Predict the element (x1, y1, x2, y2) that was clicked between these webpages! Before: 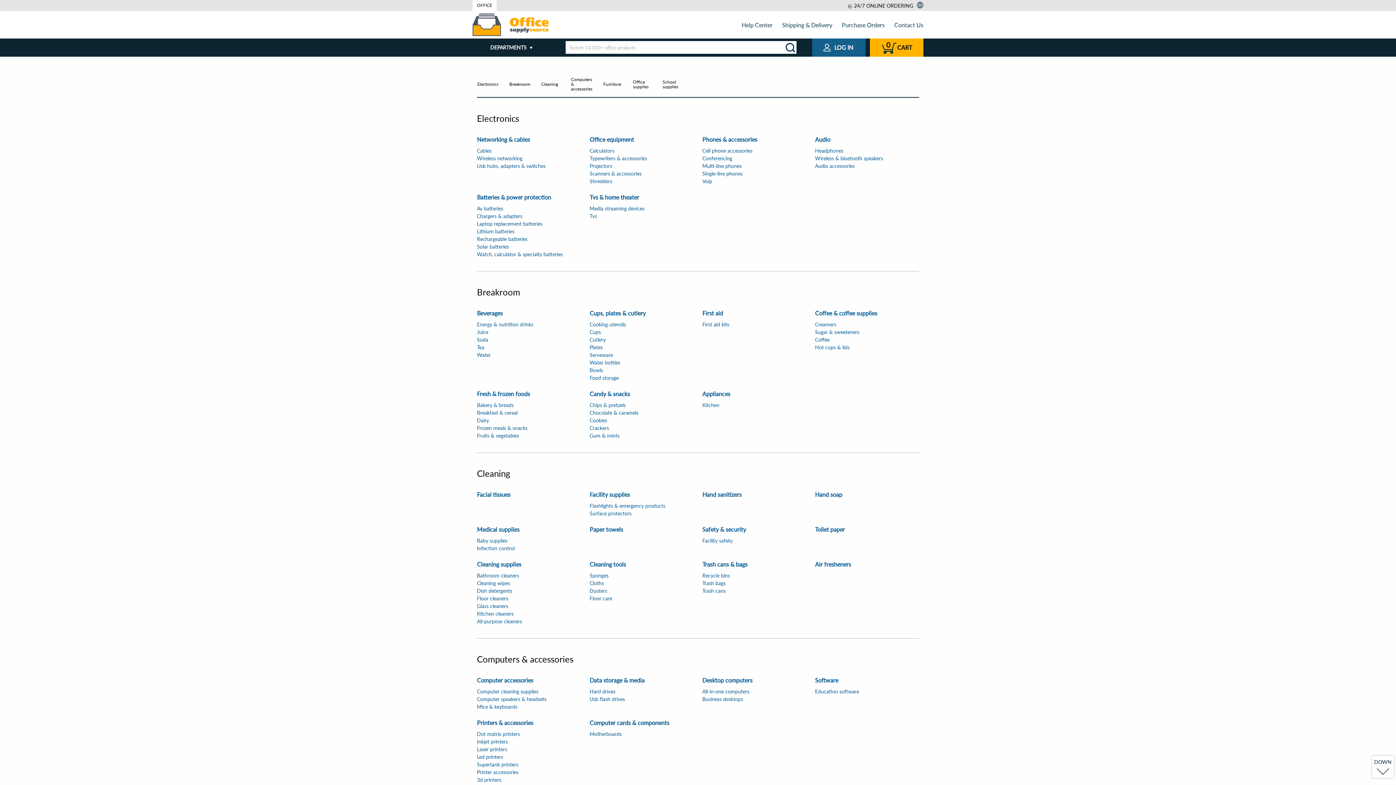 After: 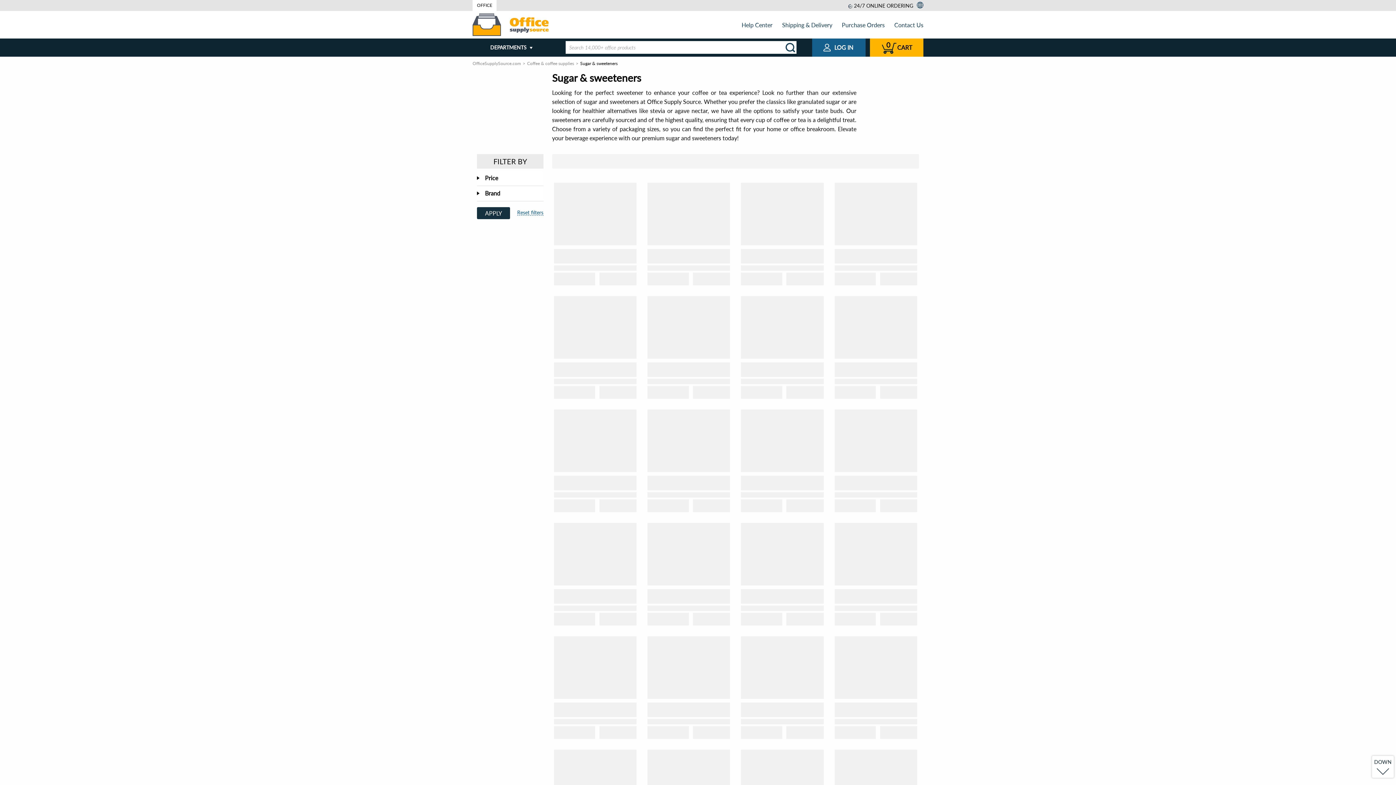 Action: bbox: (815, 329, 859, 335) label: Sugar & sweeteners